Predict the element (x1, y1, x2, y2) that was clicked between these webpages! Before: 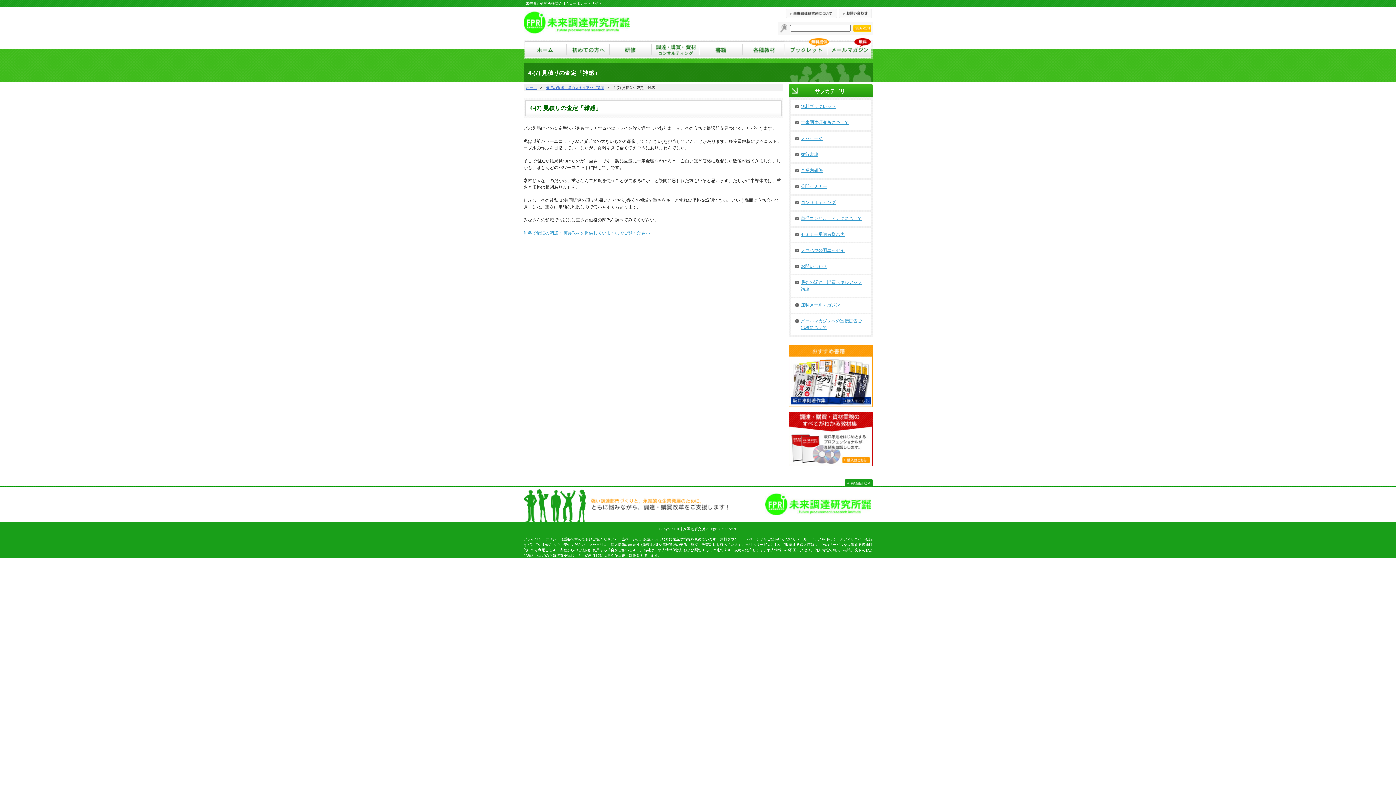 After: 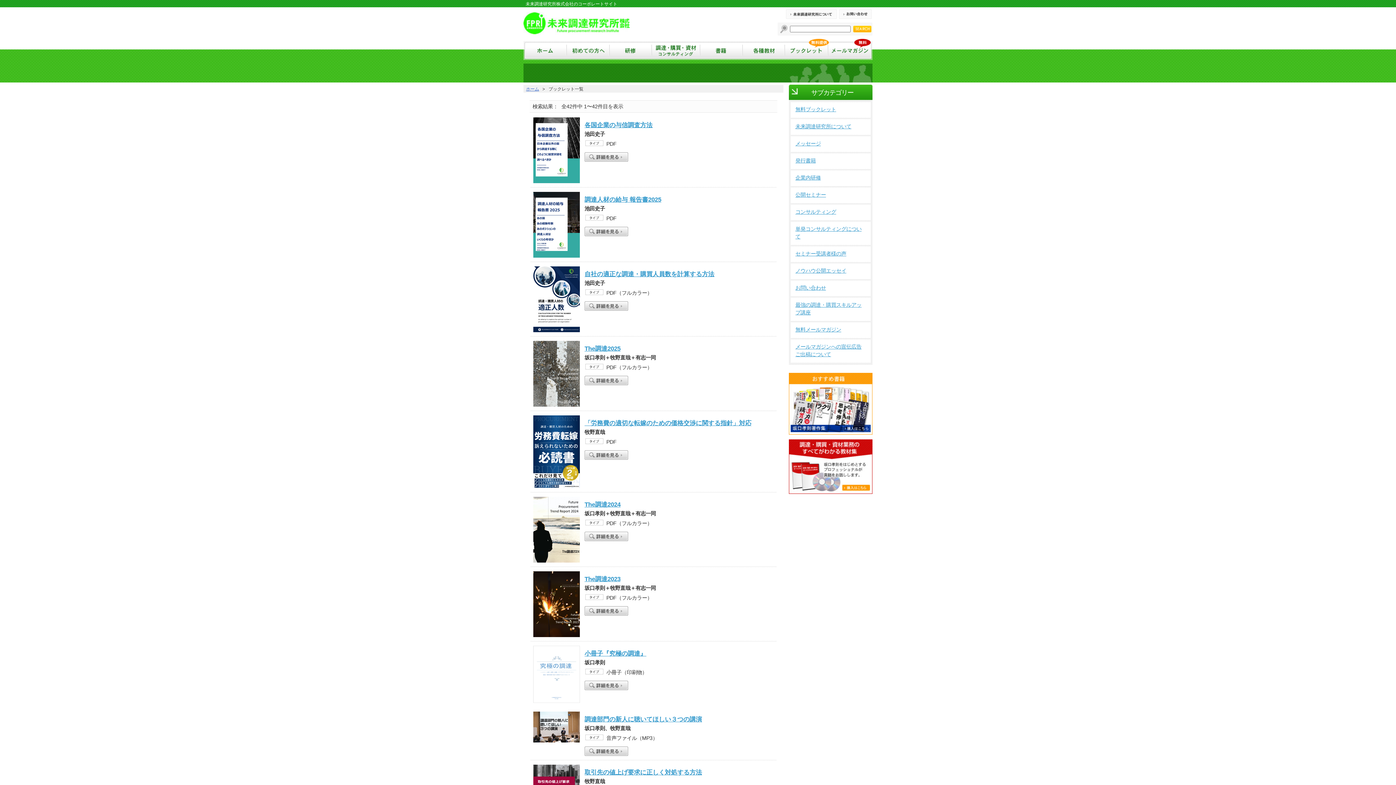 Action: label: 無料ブックレット bbox: (795, 103, 836, 109)